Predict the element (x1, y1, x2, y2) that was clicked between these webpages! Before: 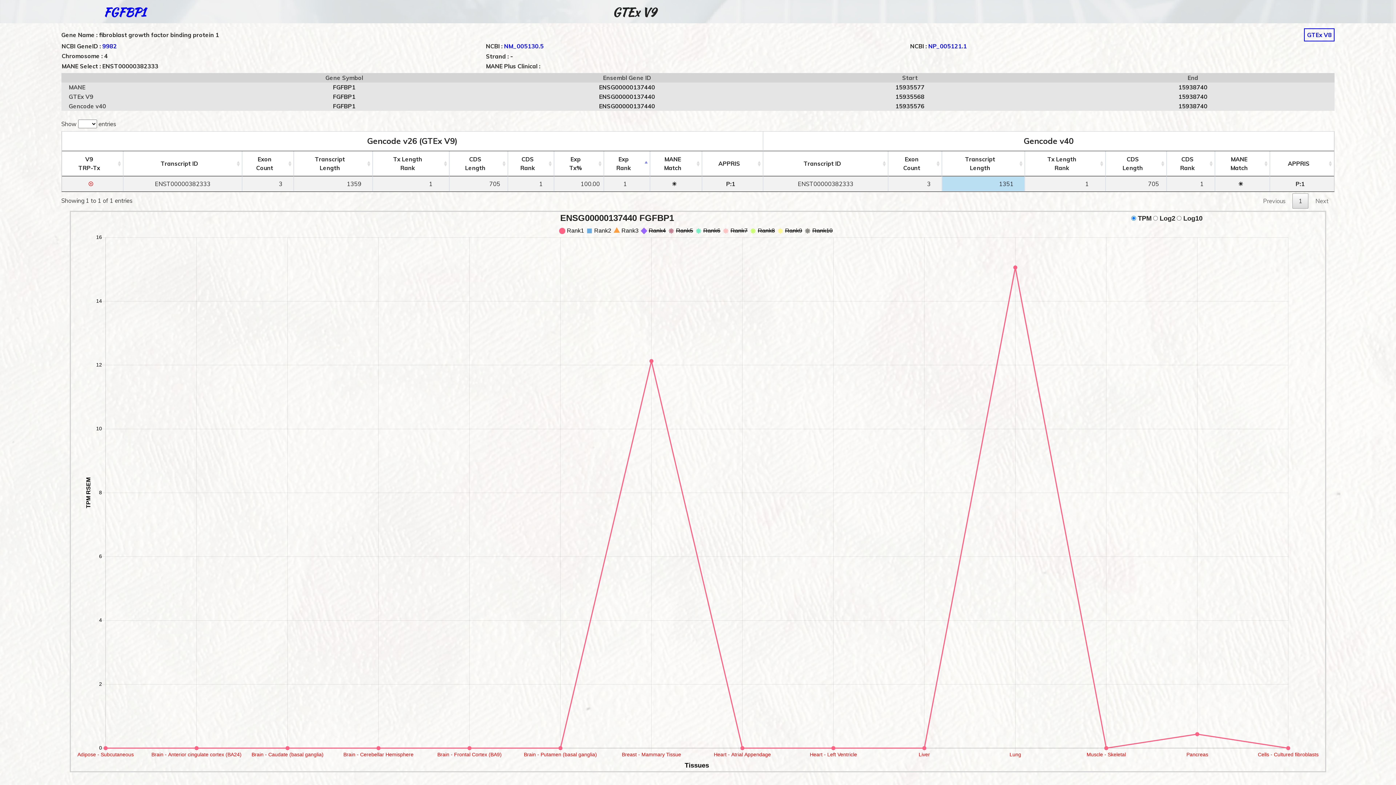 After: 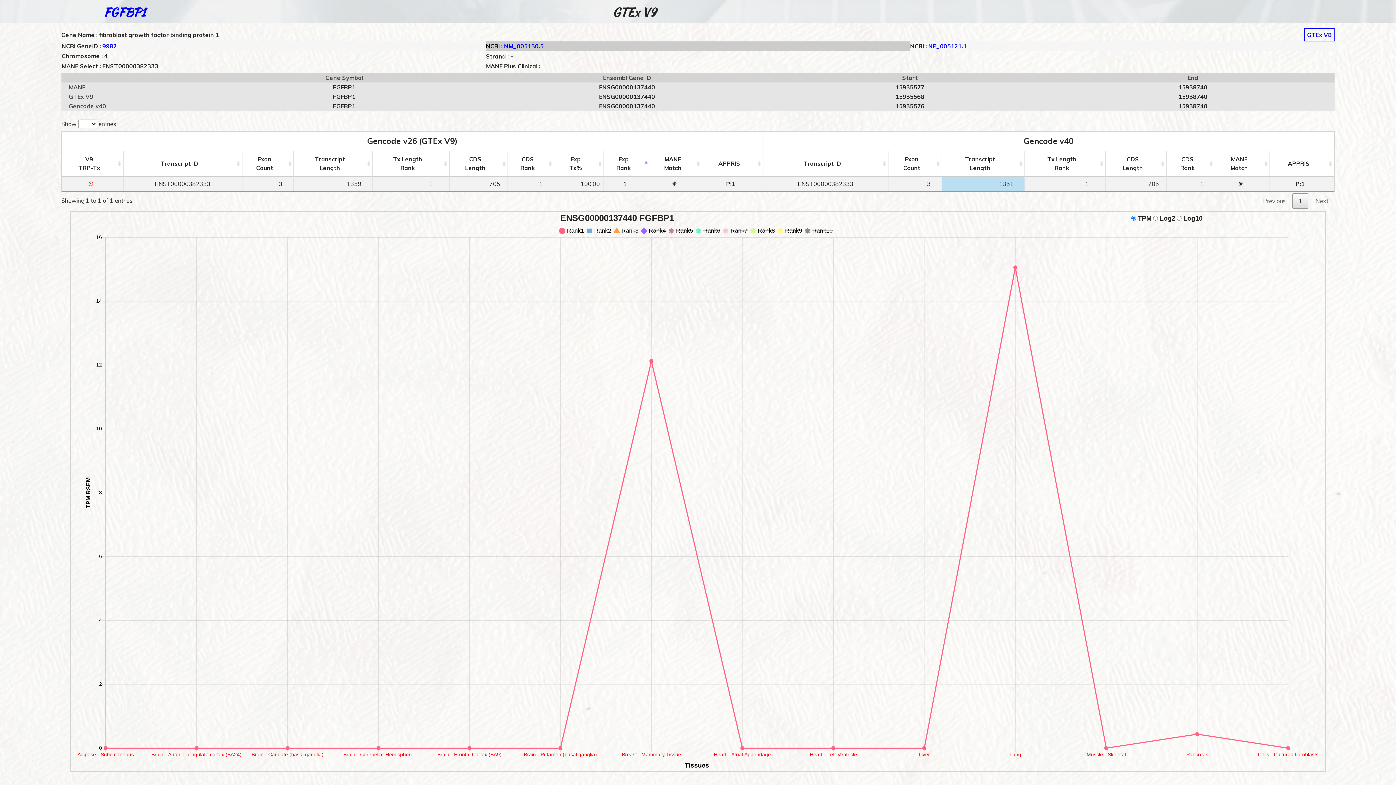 Action: label: NM_005130.5 bbox: (504, 42, 543, 49)